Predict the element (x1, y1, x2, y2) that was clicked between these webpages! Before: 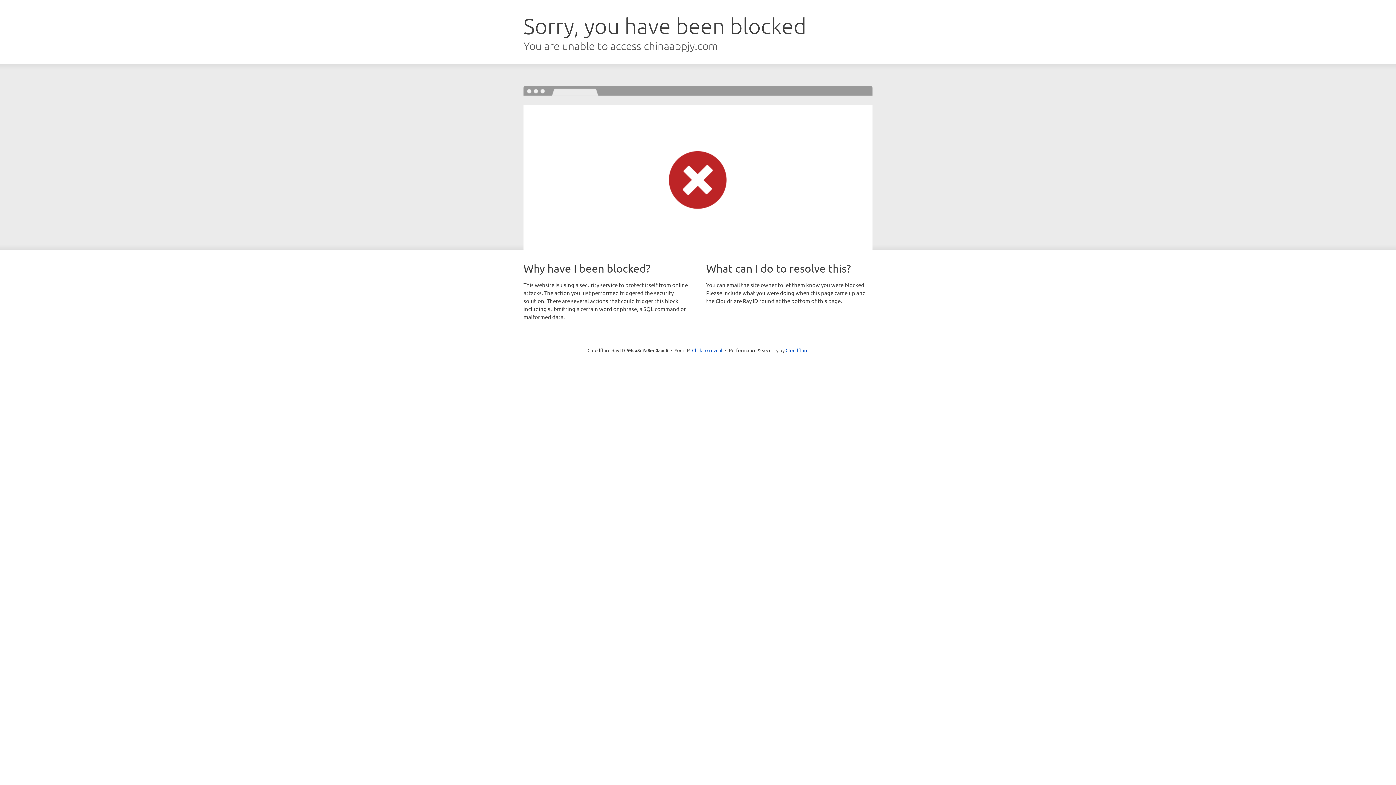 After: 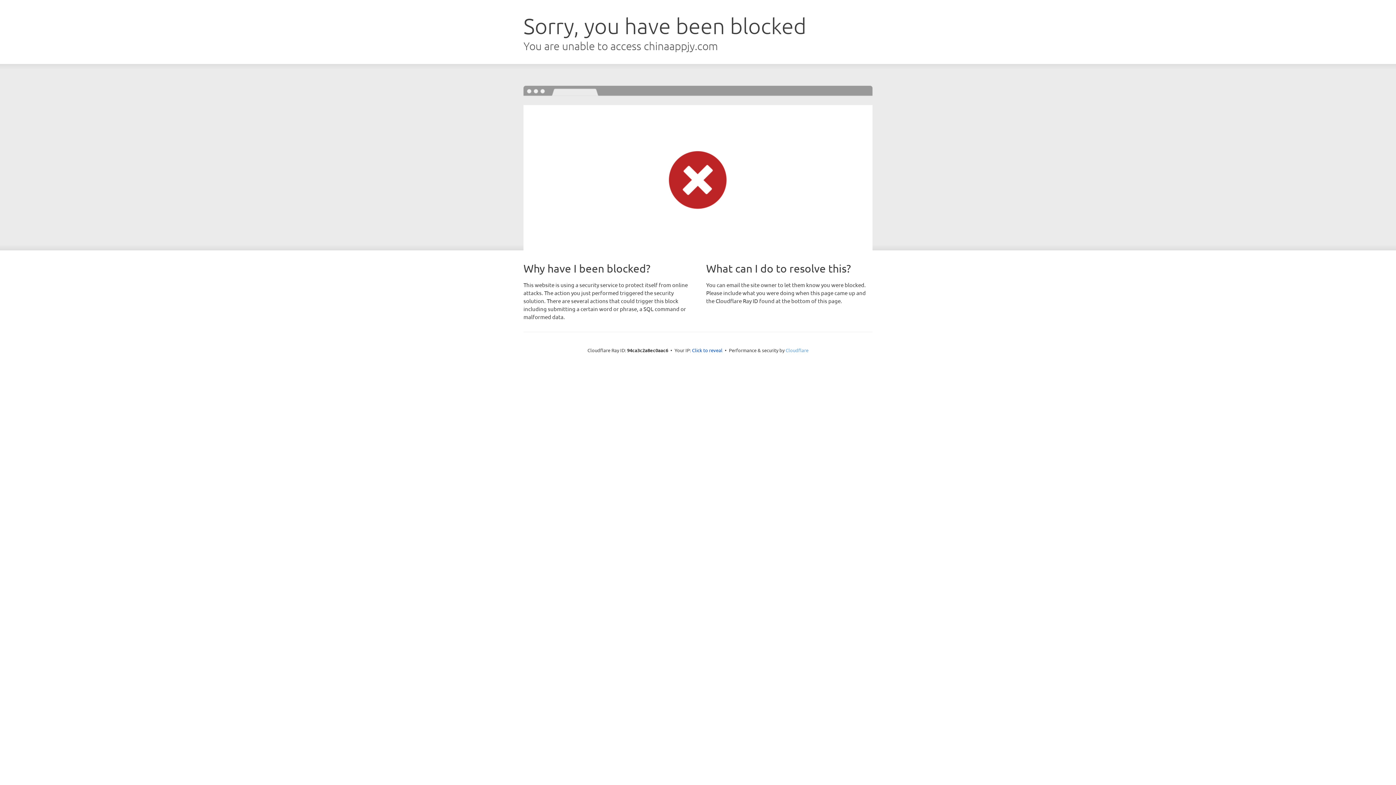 Action: label: Cloudflare bbox: (785, 347, 808, 353)